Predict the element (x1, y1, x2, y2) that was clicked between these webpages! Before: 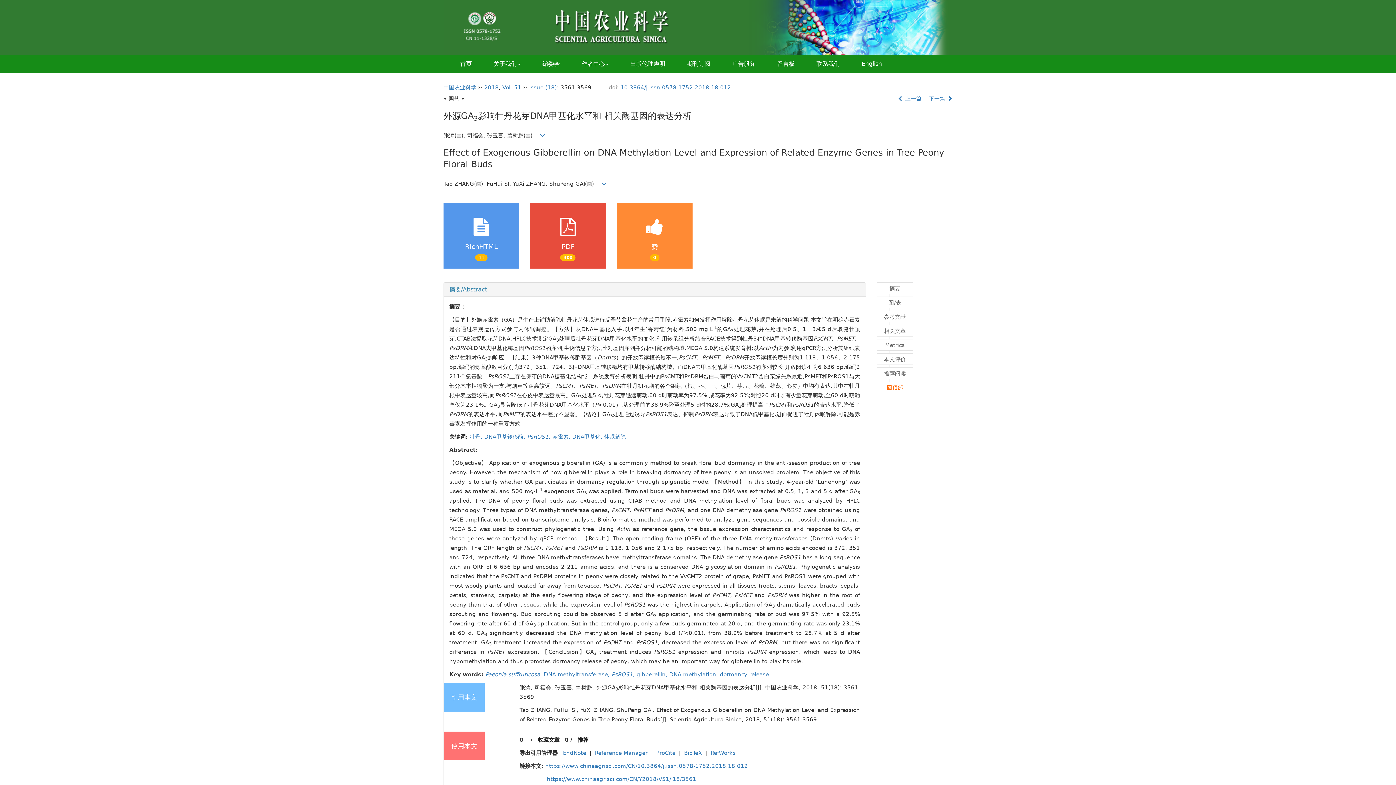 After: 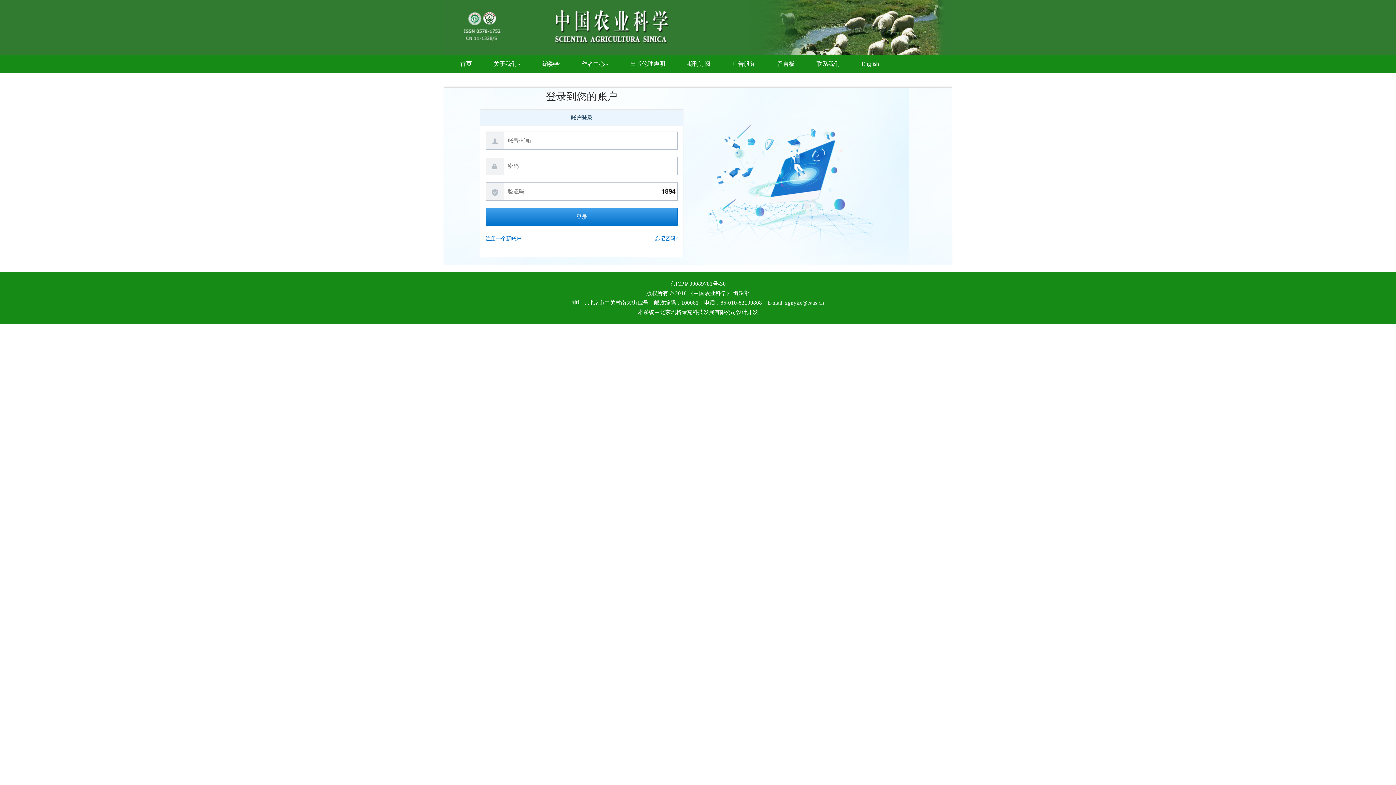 Action: bbox: (537, 737, 563, 743) label: 收藏文章